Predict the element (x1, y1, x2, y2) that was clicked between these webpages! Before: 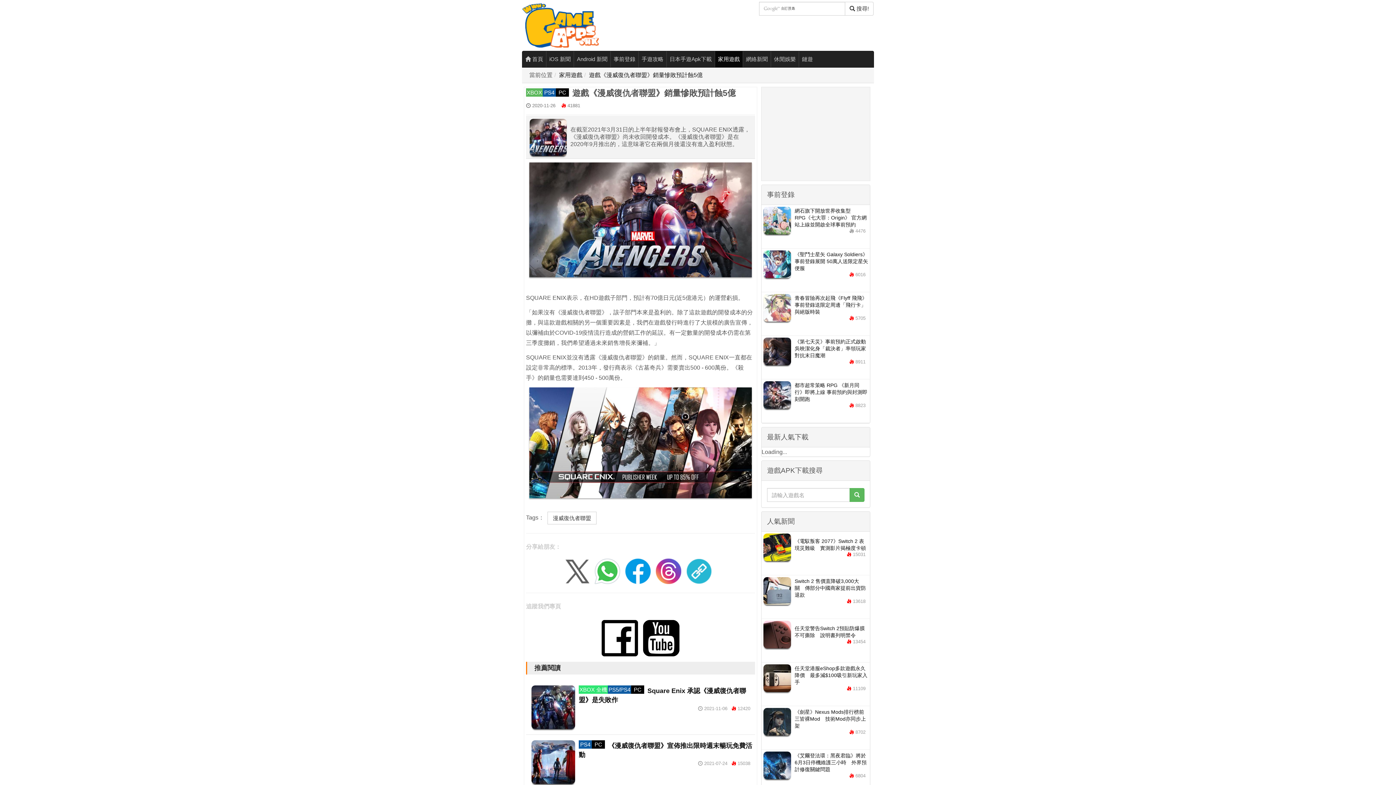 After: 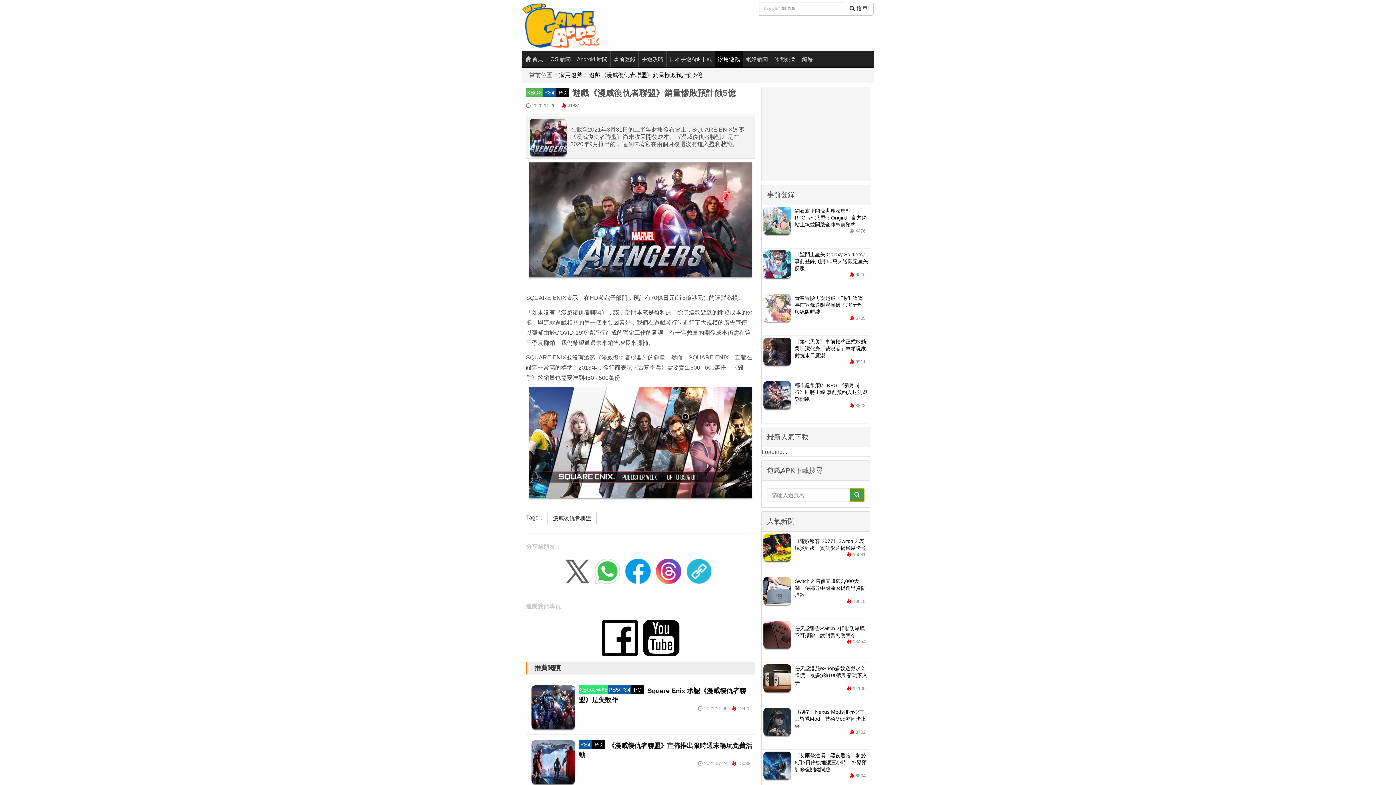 Action: bbox: (849, 488, 864, 502) label: 搜尋